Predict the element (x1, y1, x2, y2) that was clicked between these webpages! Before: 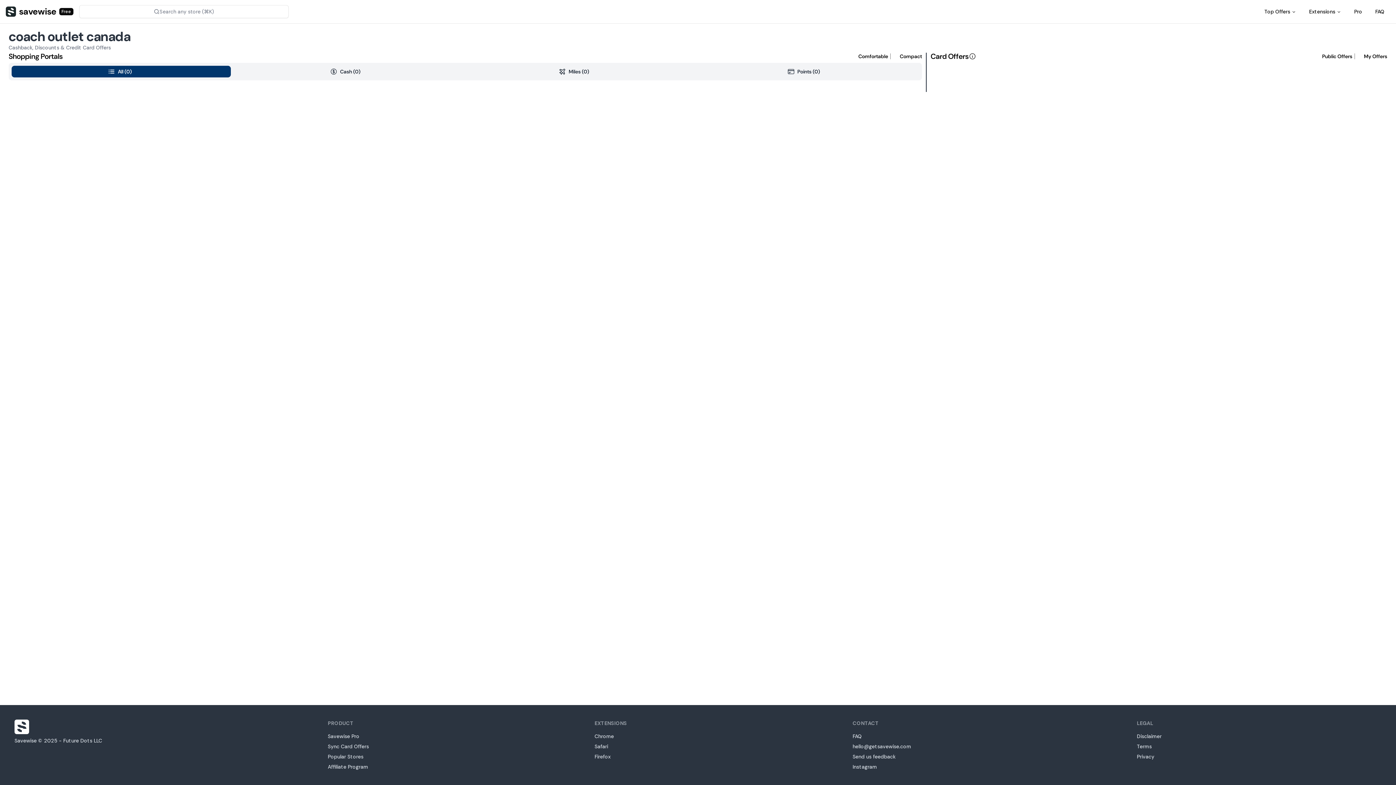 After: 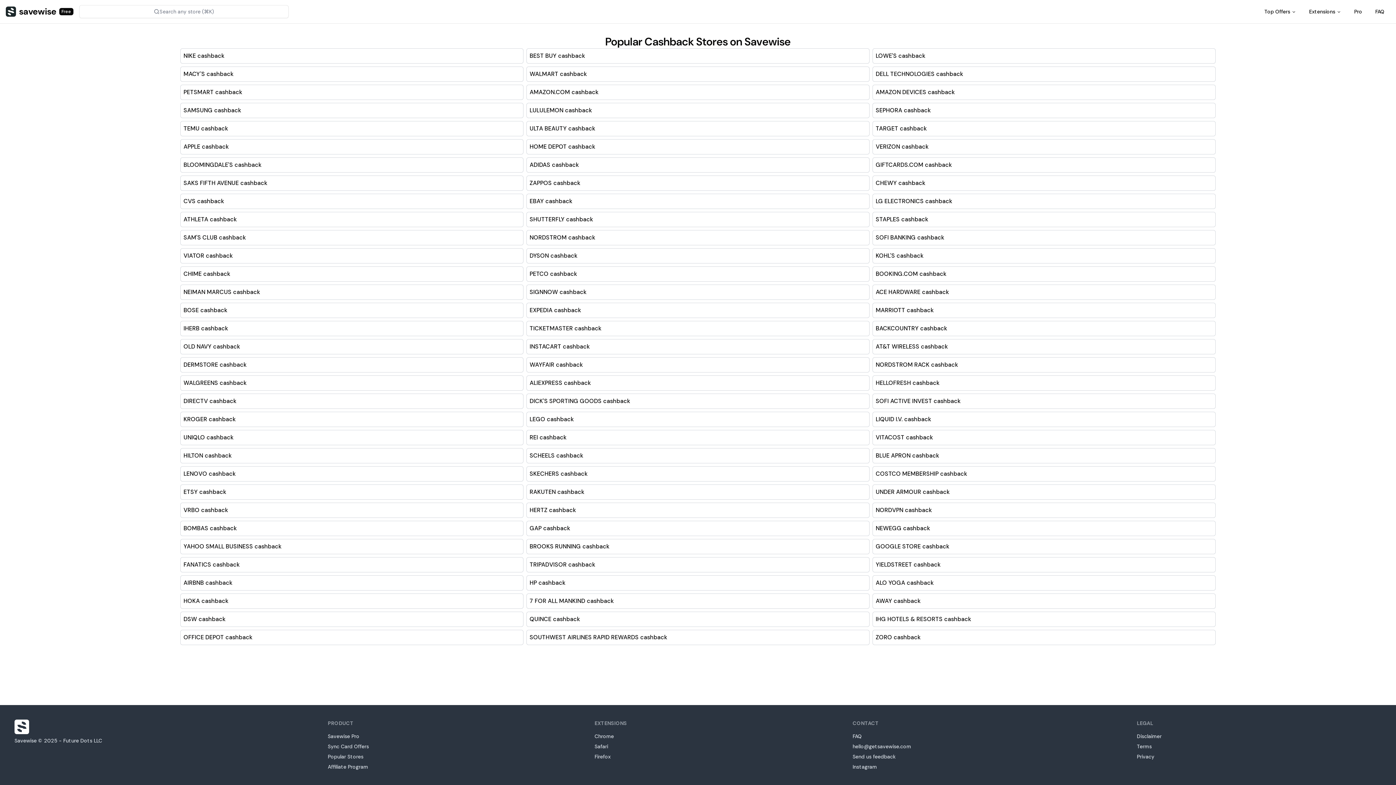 Action: bbox: (327, 753, 363, 760) label: Popular Stores